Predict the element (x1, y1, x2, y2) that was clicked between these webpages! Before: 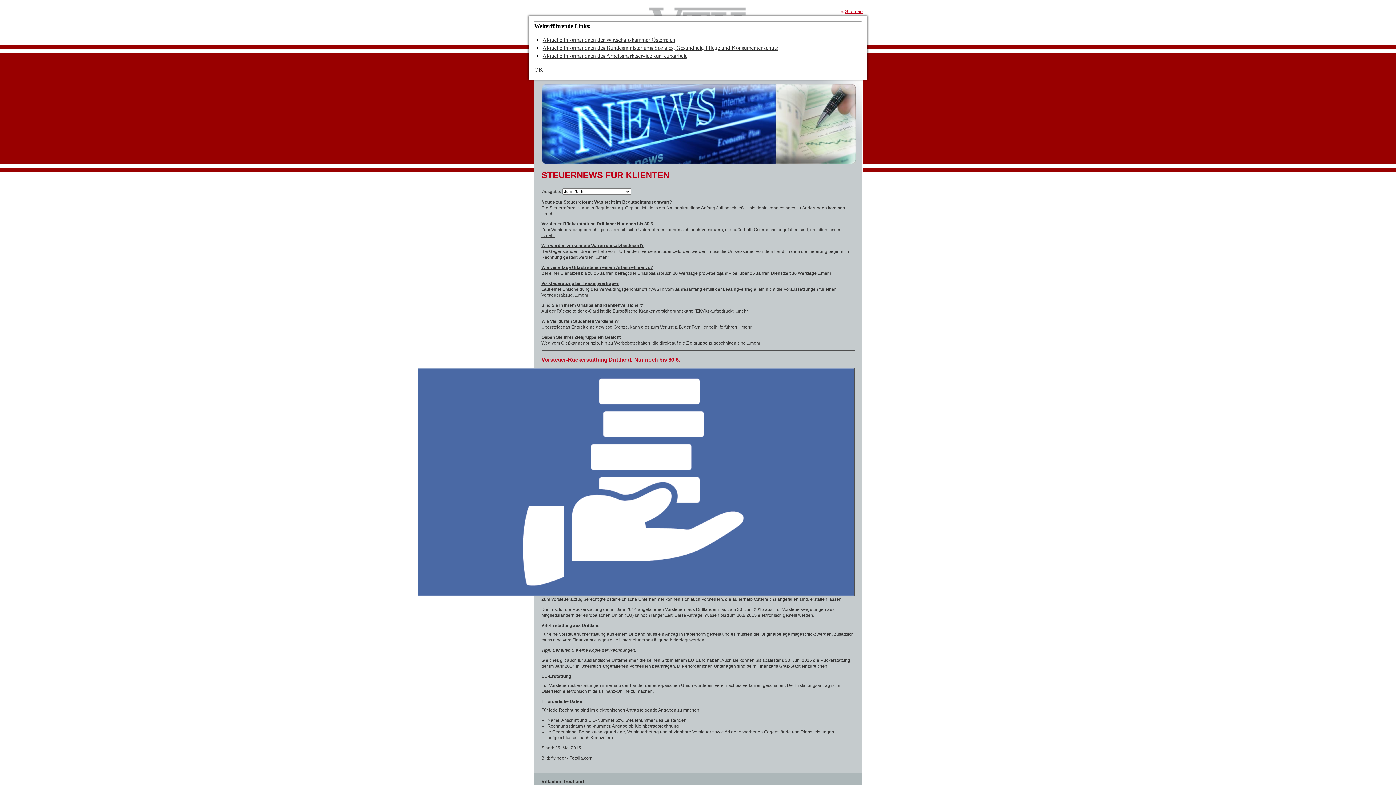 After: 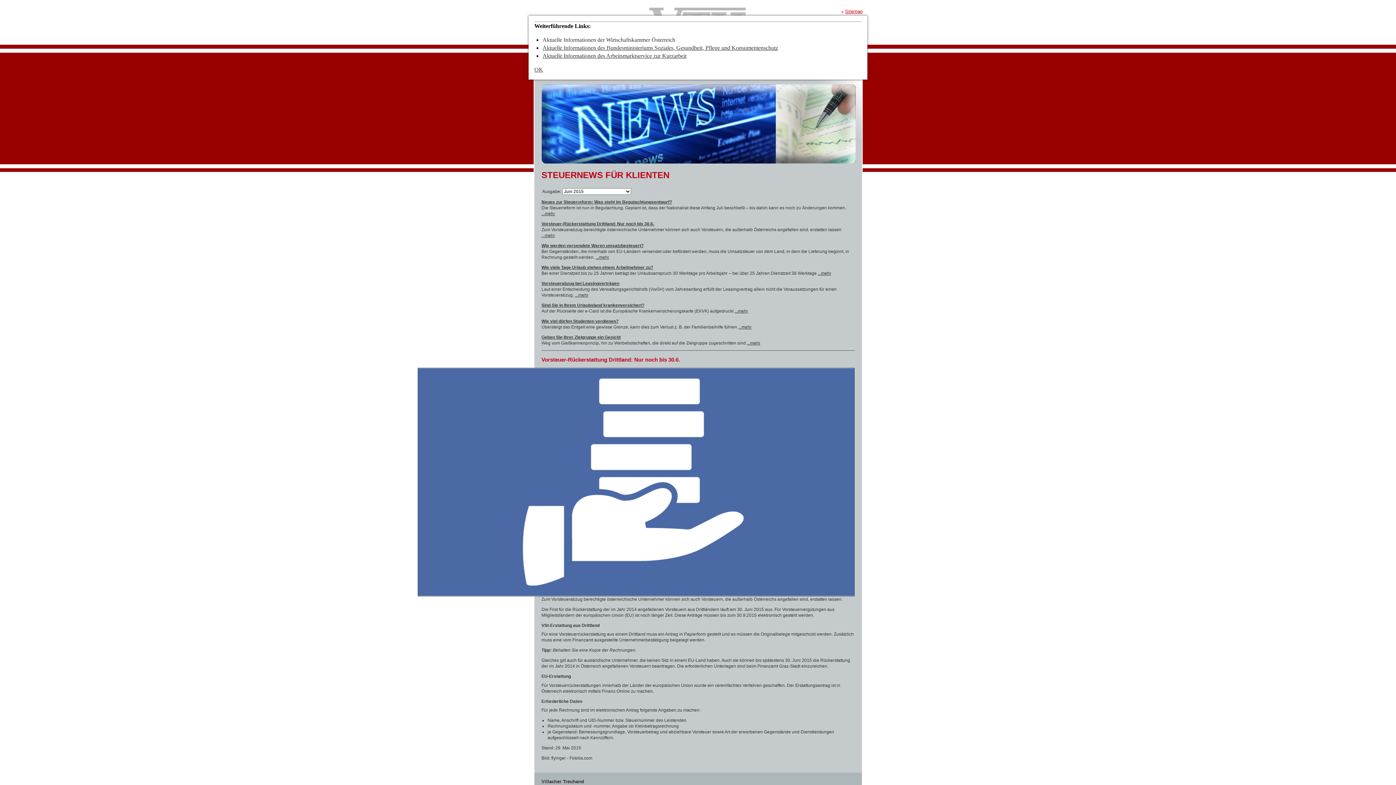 Action: label: Aktuelle Informationen der Wirtschaftskammer Österreich bbox: (542, 36, 675, 42)